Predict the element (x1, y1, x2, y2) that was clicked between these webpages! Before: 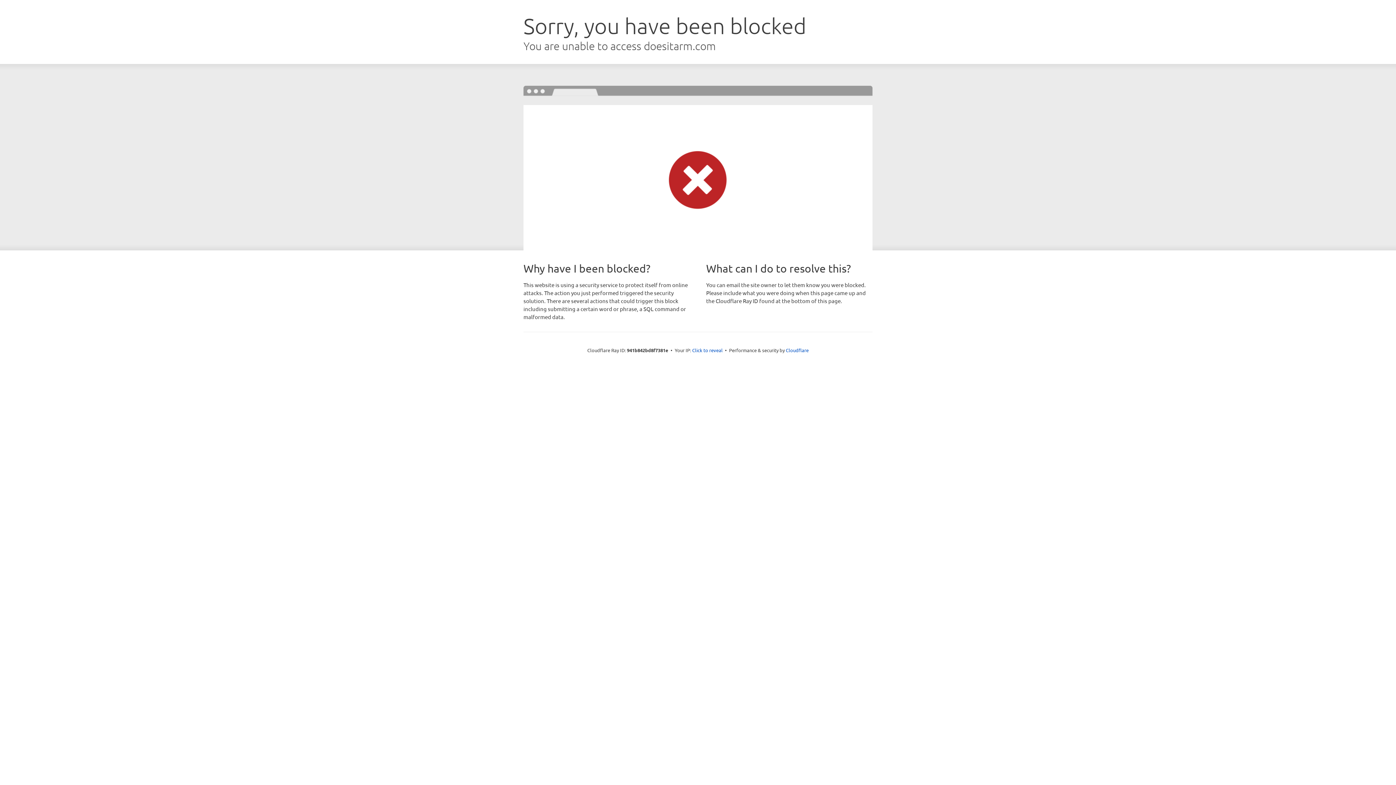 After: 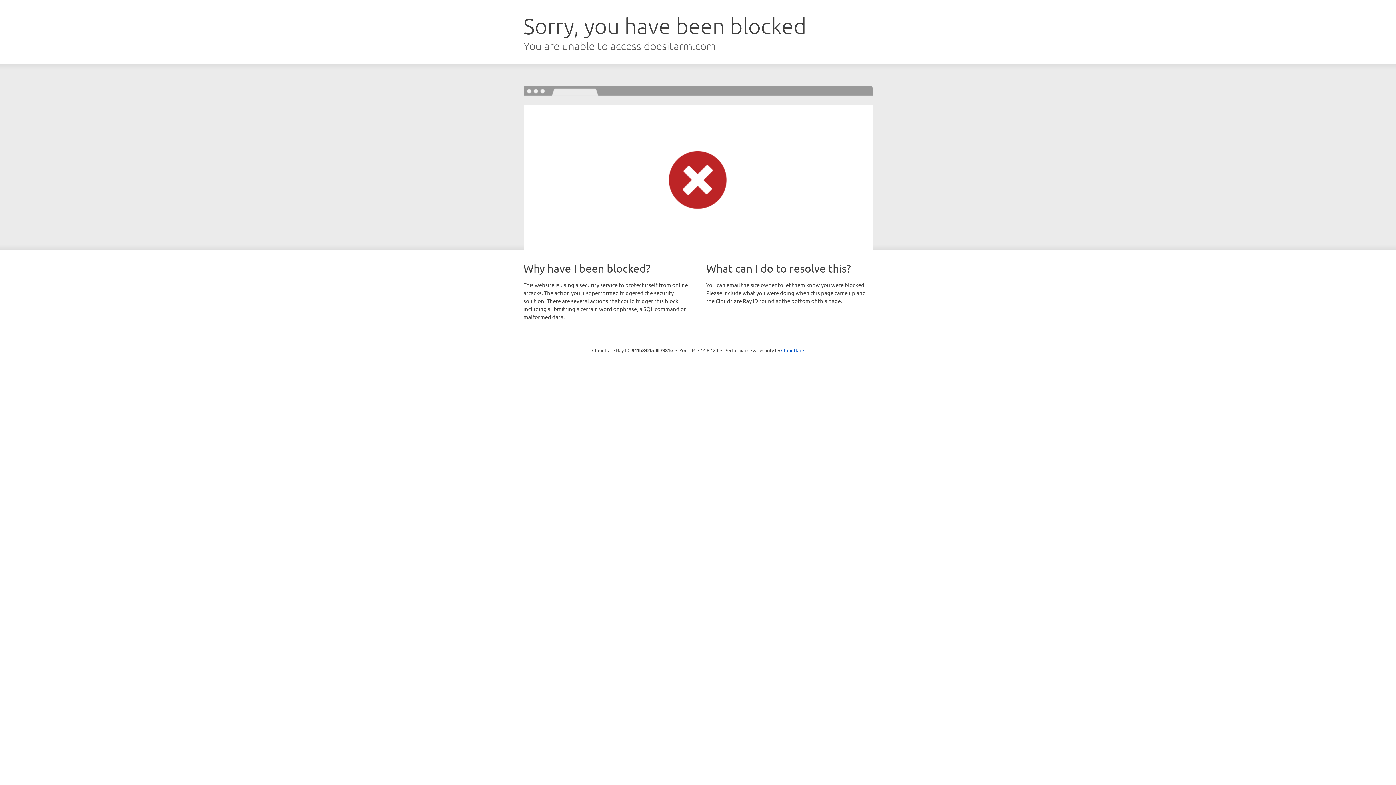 Action: label: Click to reveal bbox: (692, 346, 722, 353)